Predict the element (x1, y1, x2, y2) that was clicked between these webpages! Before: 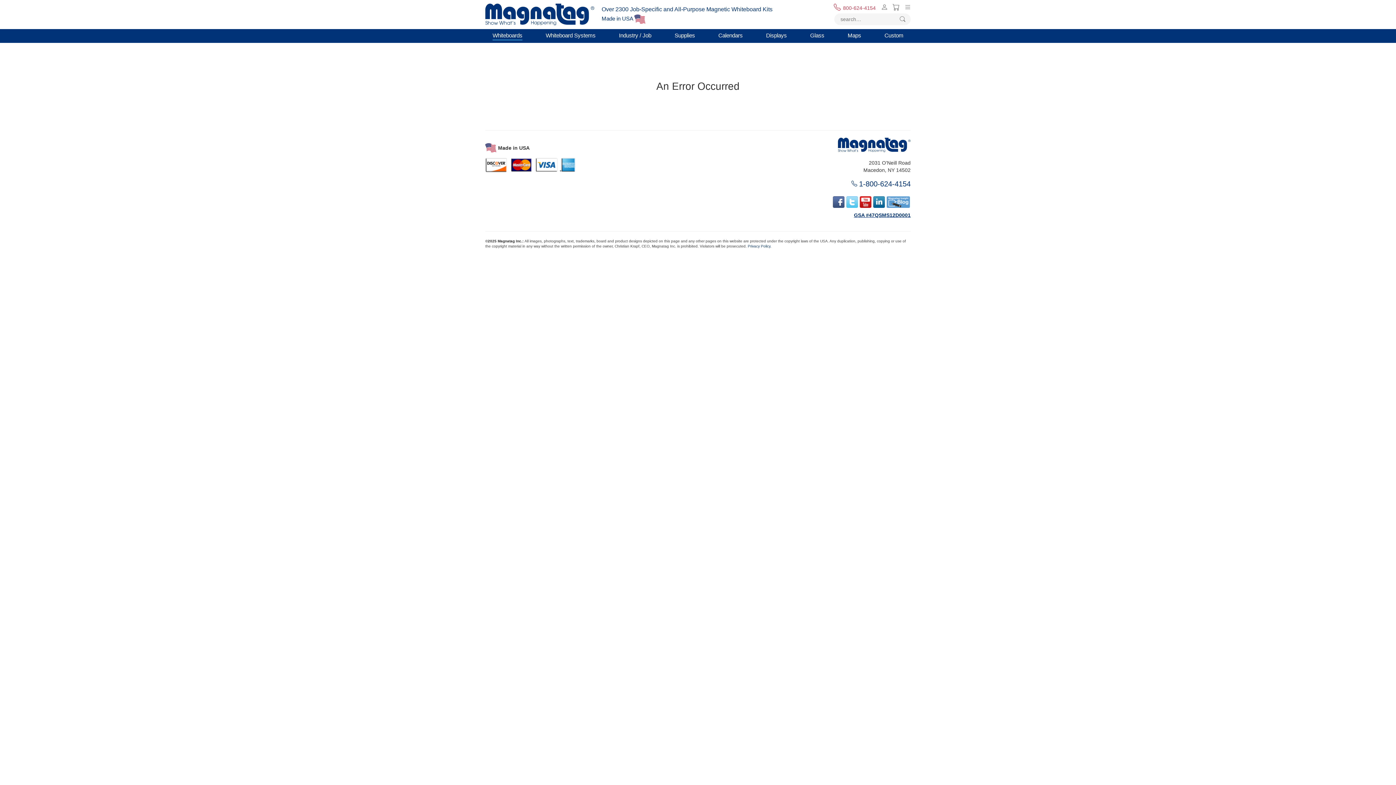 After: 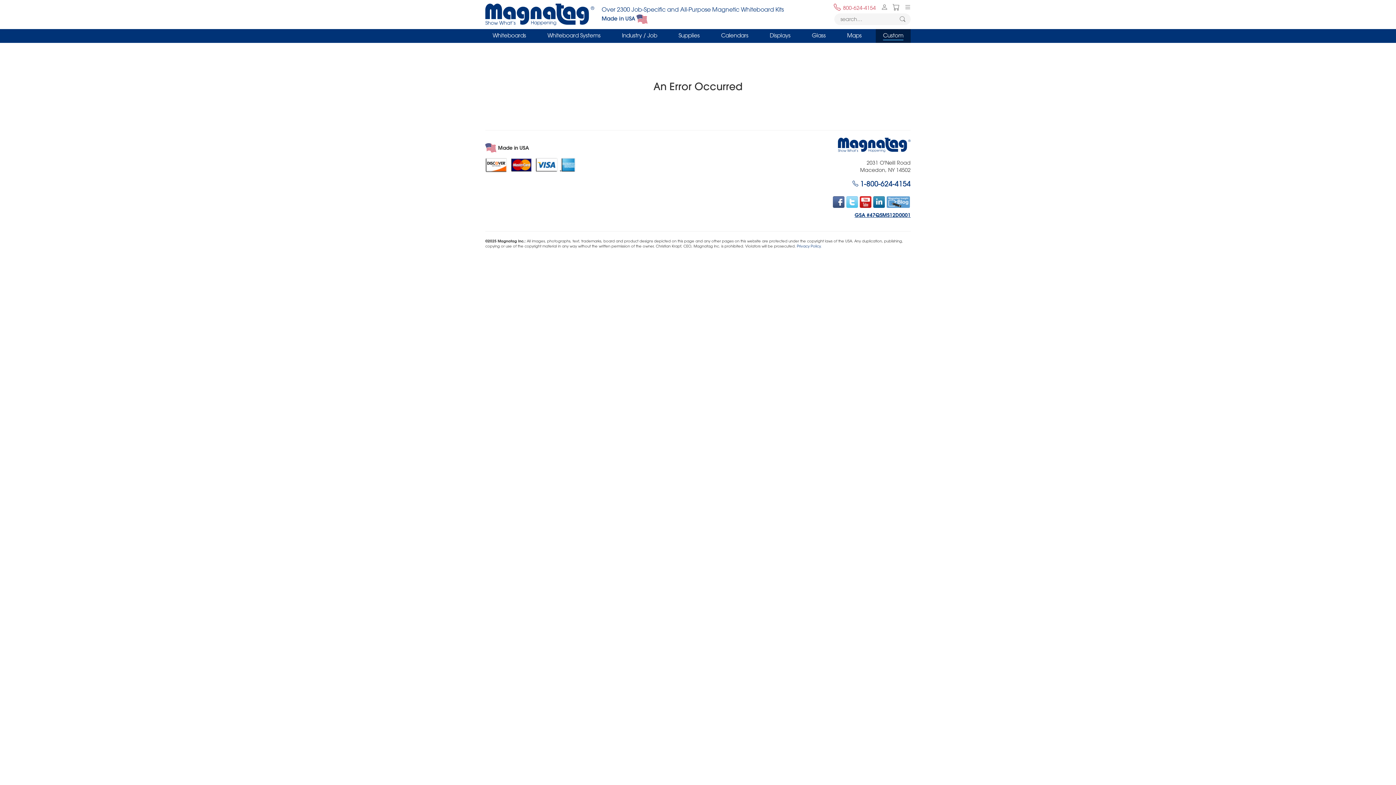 Action: label: Custom bbox: (877, 29, 910, 42)